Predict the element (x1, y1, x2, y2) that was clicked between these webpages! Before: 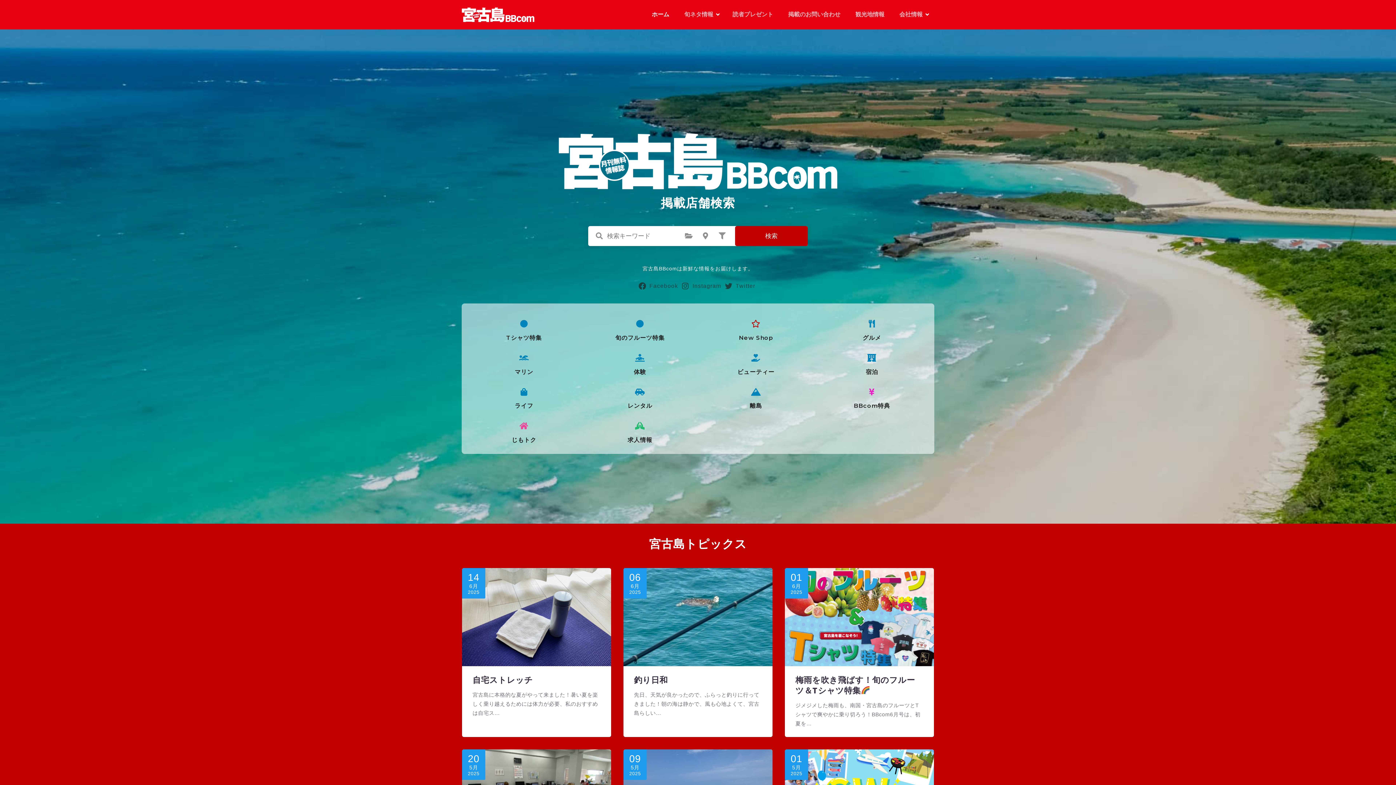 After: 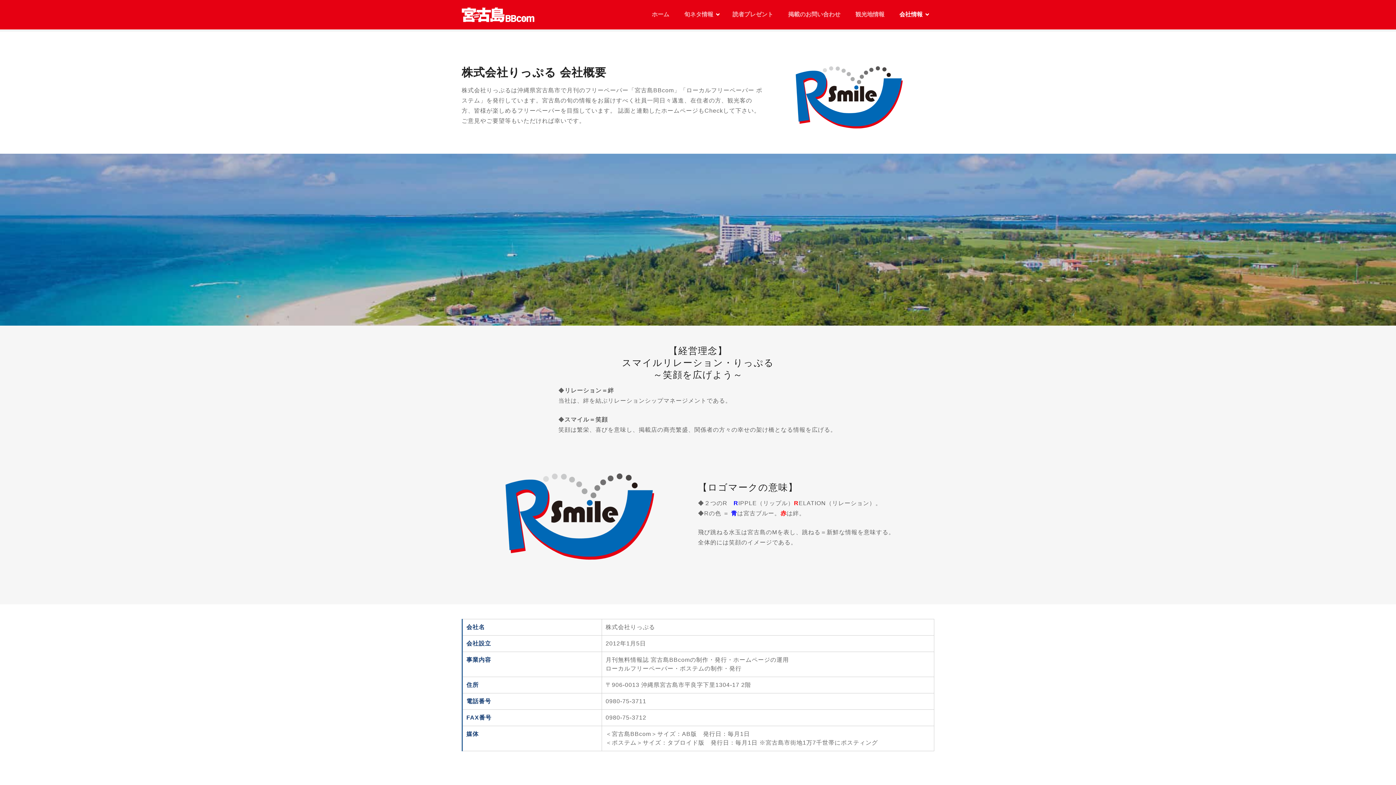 Action: label: 会社情報 bbox: (892, 8, 934, 20)